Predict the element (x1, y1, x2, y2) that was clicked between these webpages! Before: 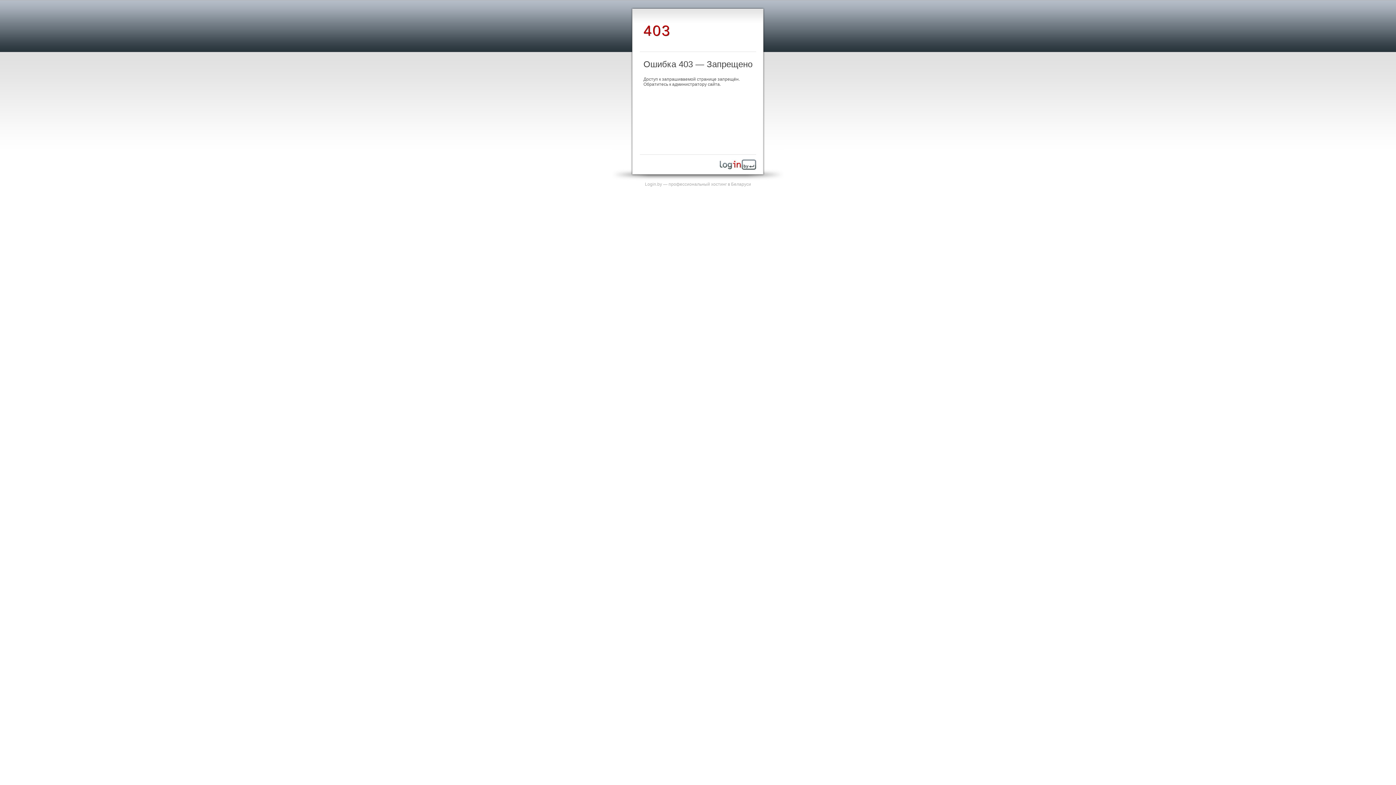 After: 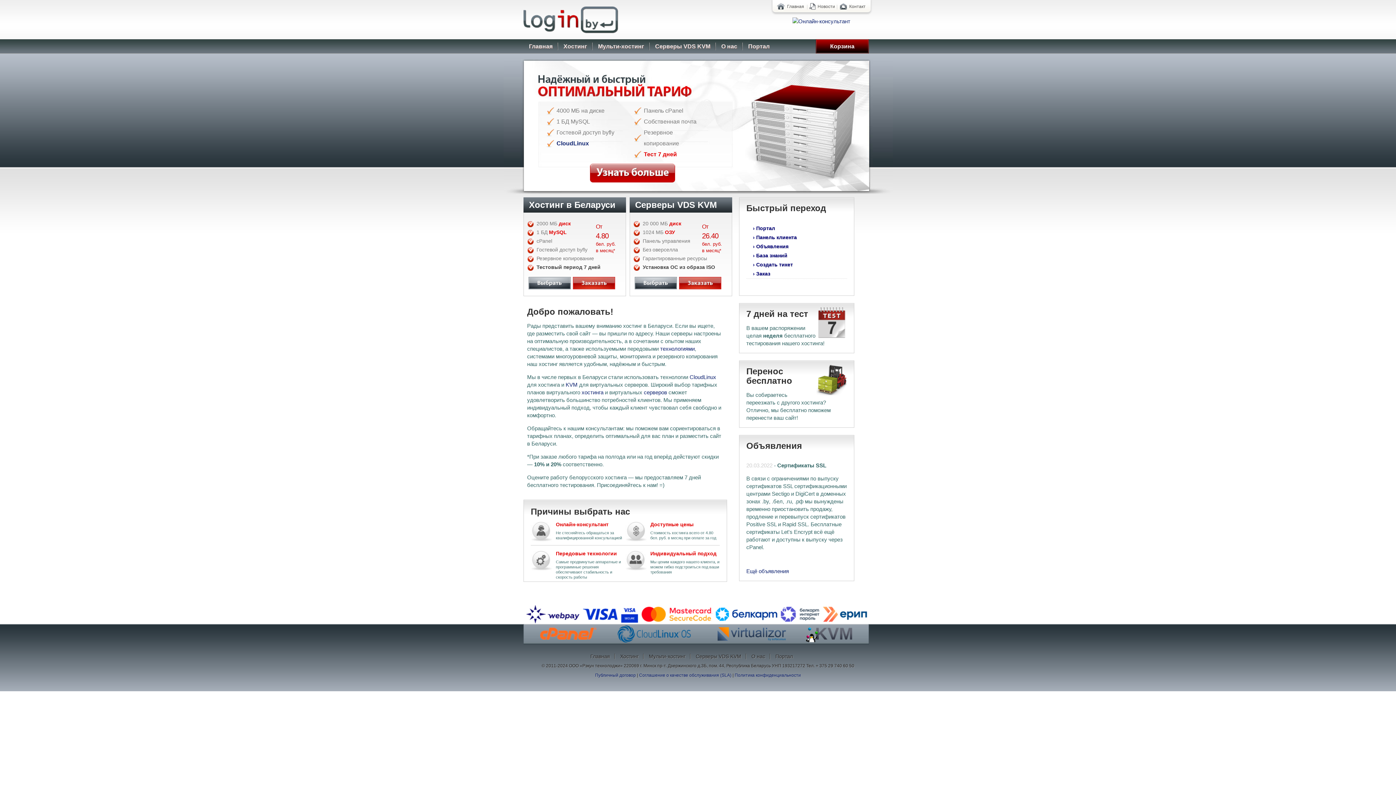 Action: label: Login.by — профессиональный хостинг в Беларуси bbox: (645, 181, 751, 186)